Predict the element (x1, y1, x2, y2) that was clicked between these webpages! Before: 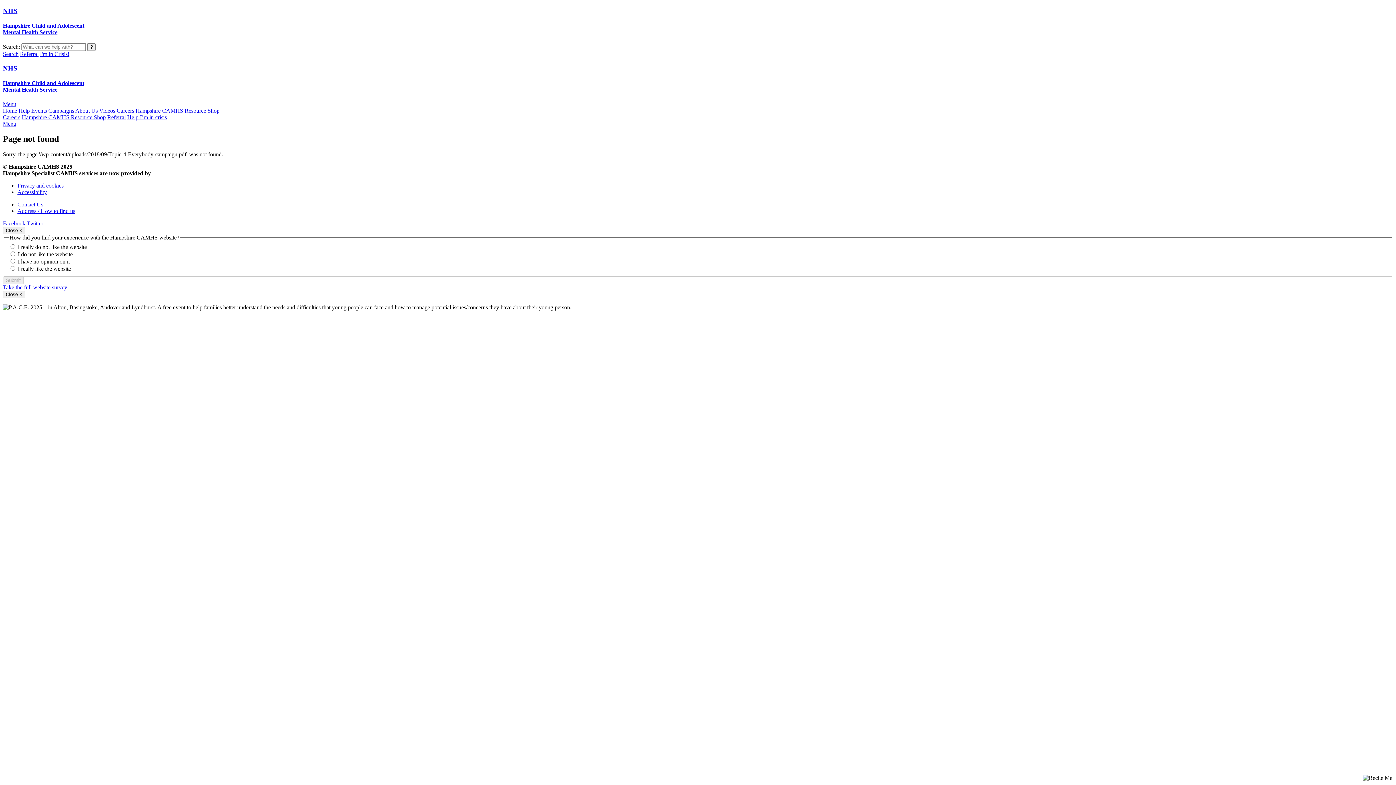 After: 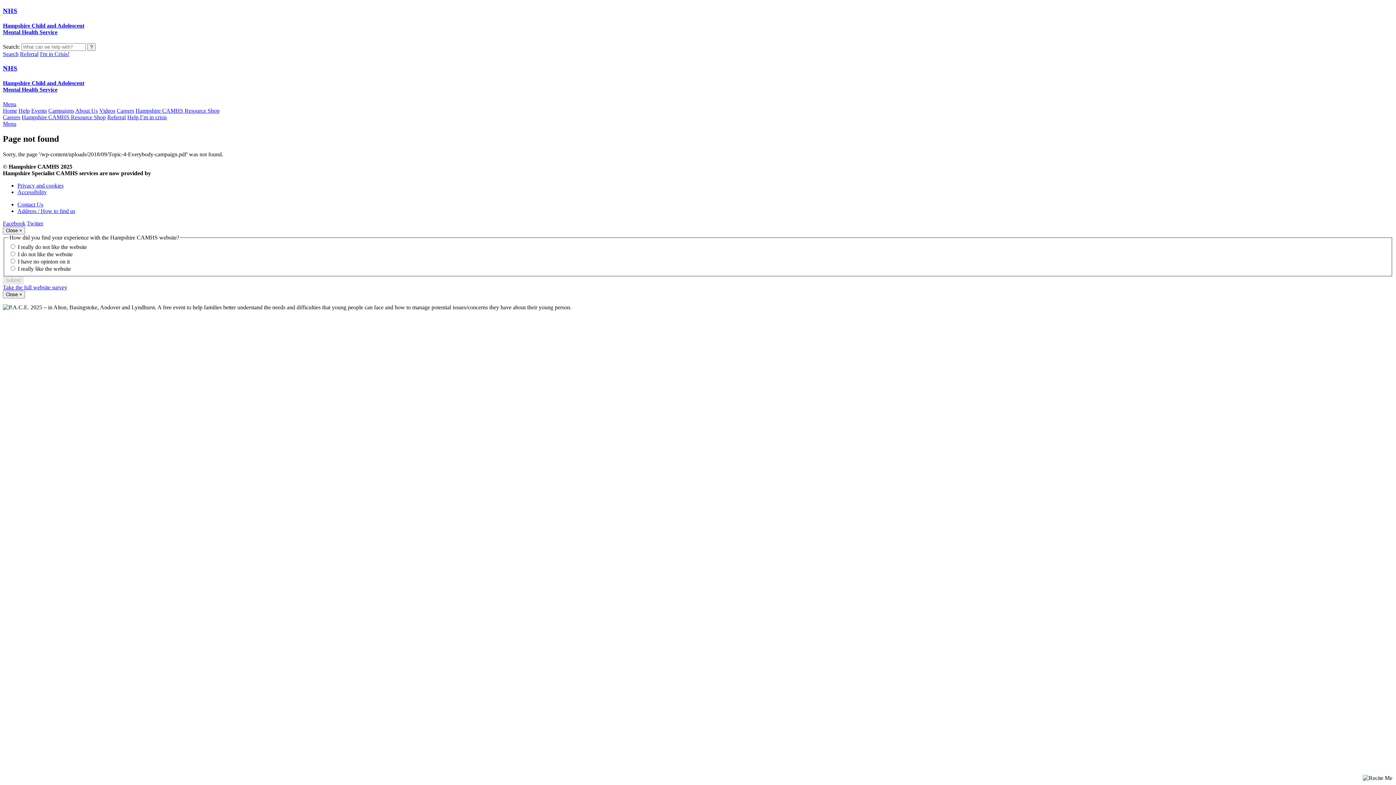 Action: label: Careers bbox: (116, 107, 134, 113)